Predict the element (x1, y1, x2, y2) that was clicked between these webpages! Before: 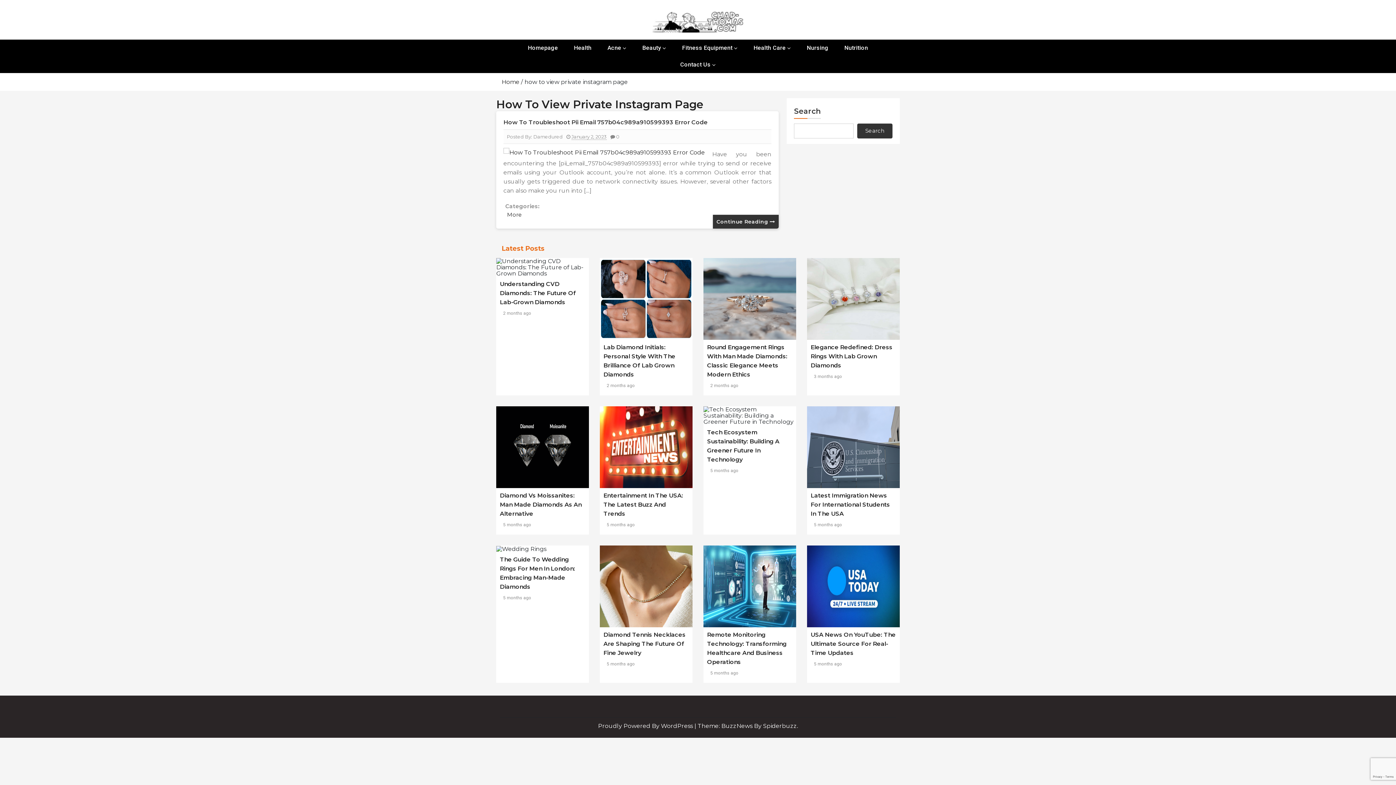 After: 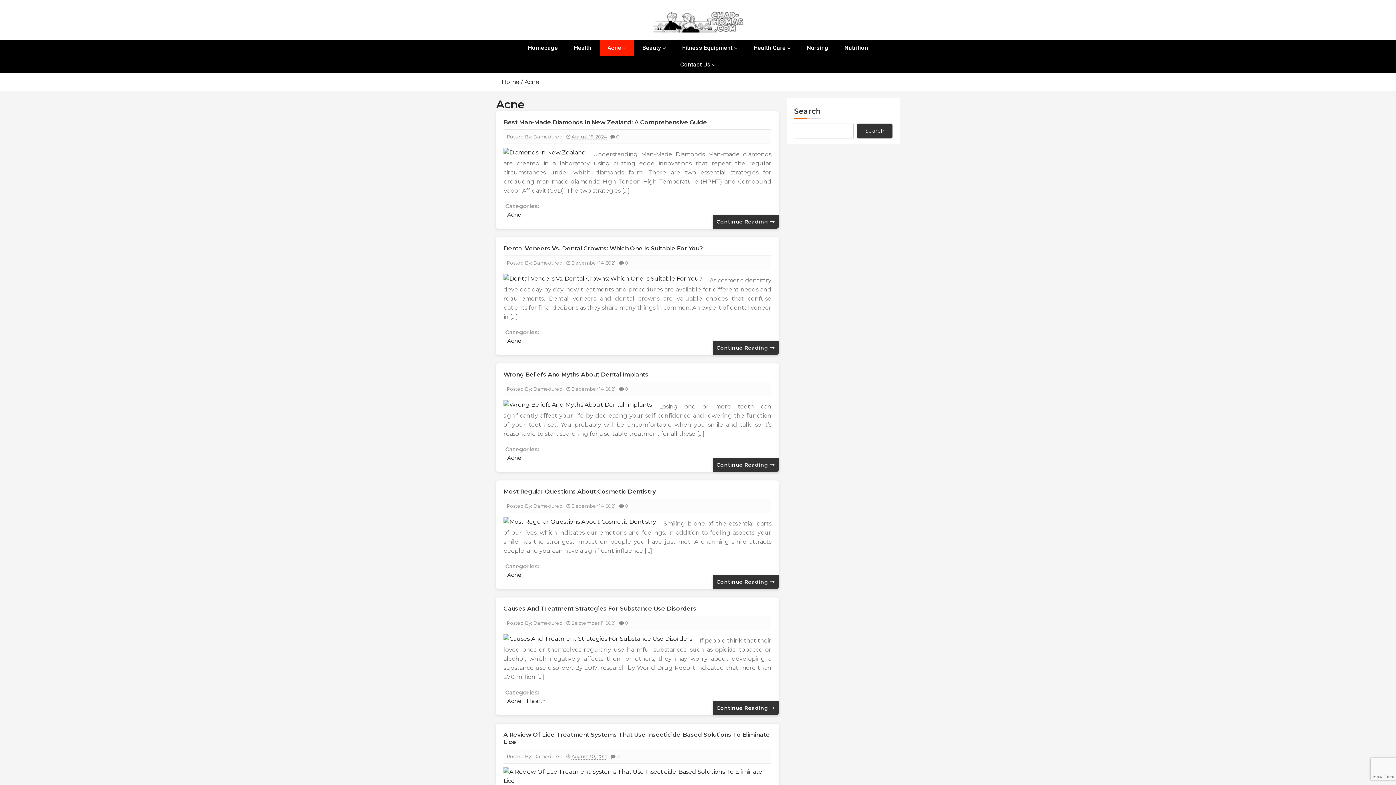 Action: bbox: (600, 39, 633, 56) label: Acne